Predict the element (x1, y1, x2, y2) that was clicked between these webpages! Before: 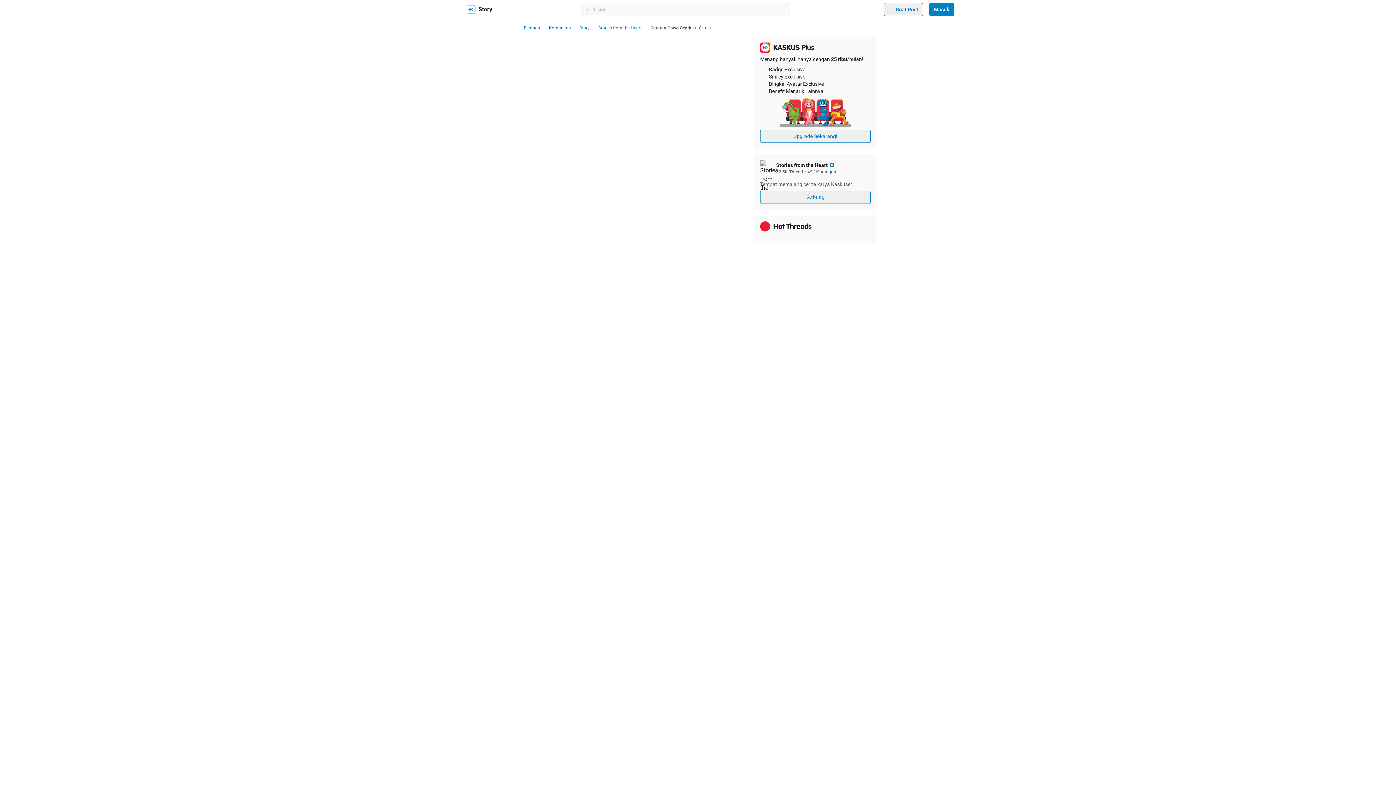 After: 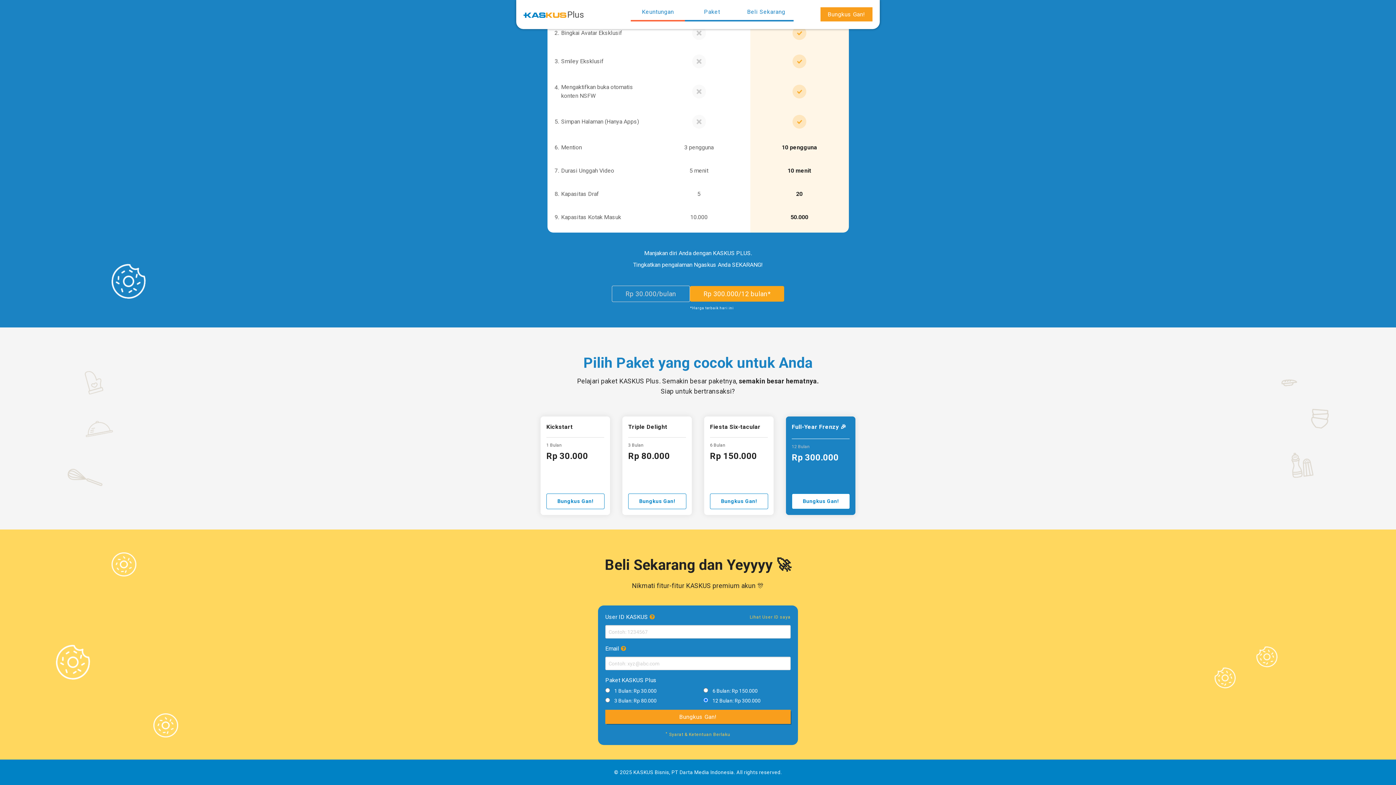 Action: label: Upgrade Sekarang! bbox: (760, 129, 870, 142)